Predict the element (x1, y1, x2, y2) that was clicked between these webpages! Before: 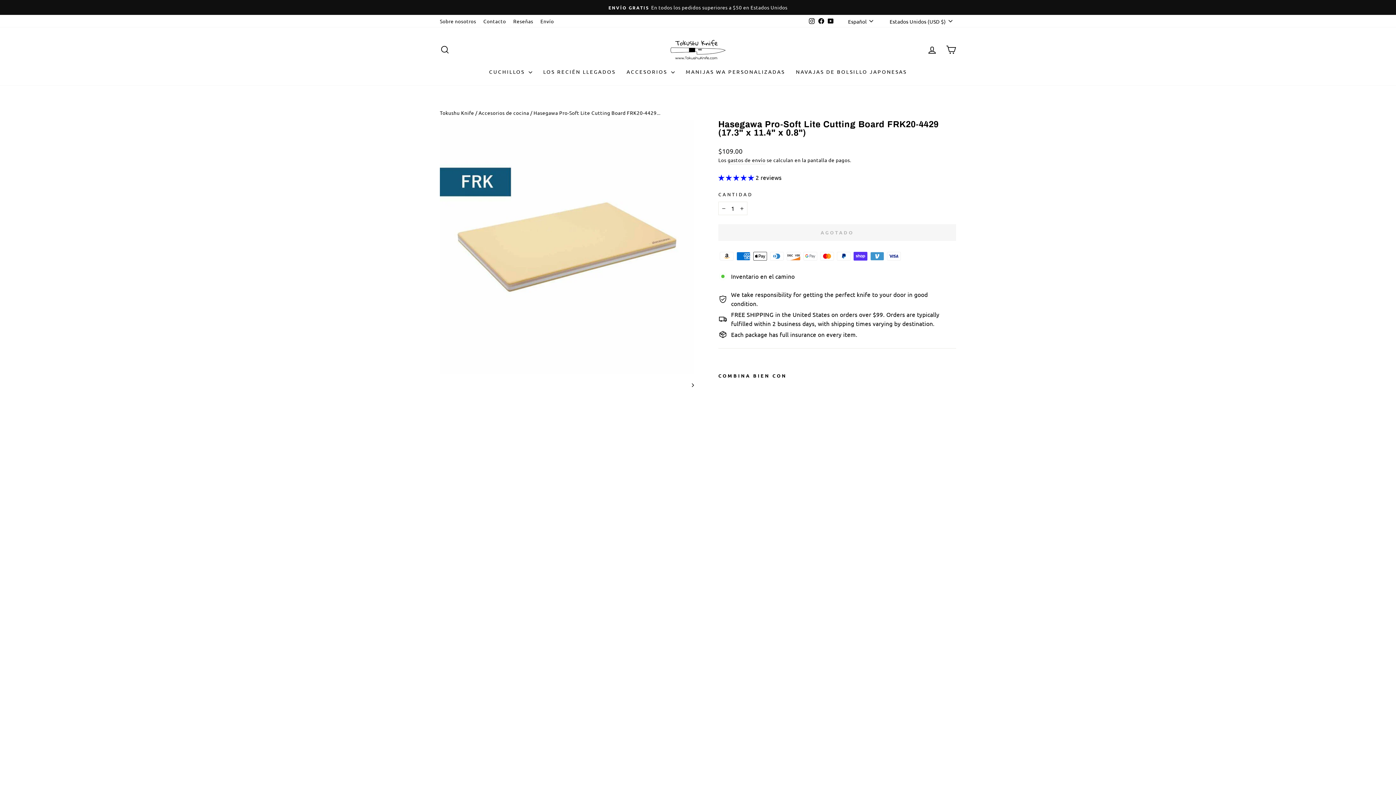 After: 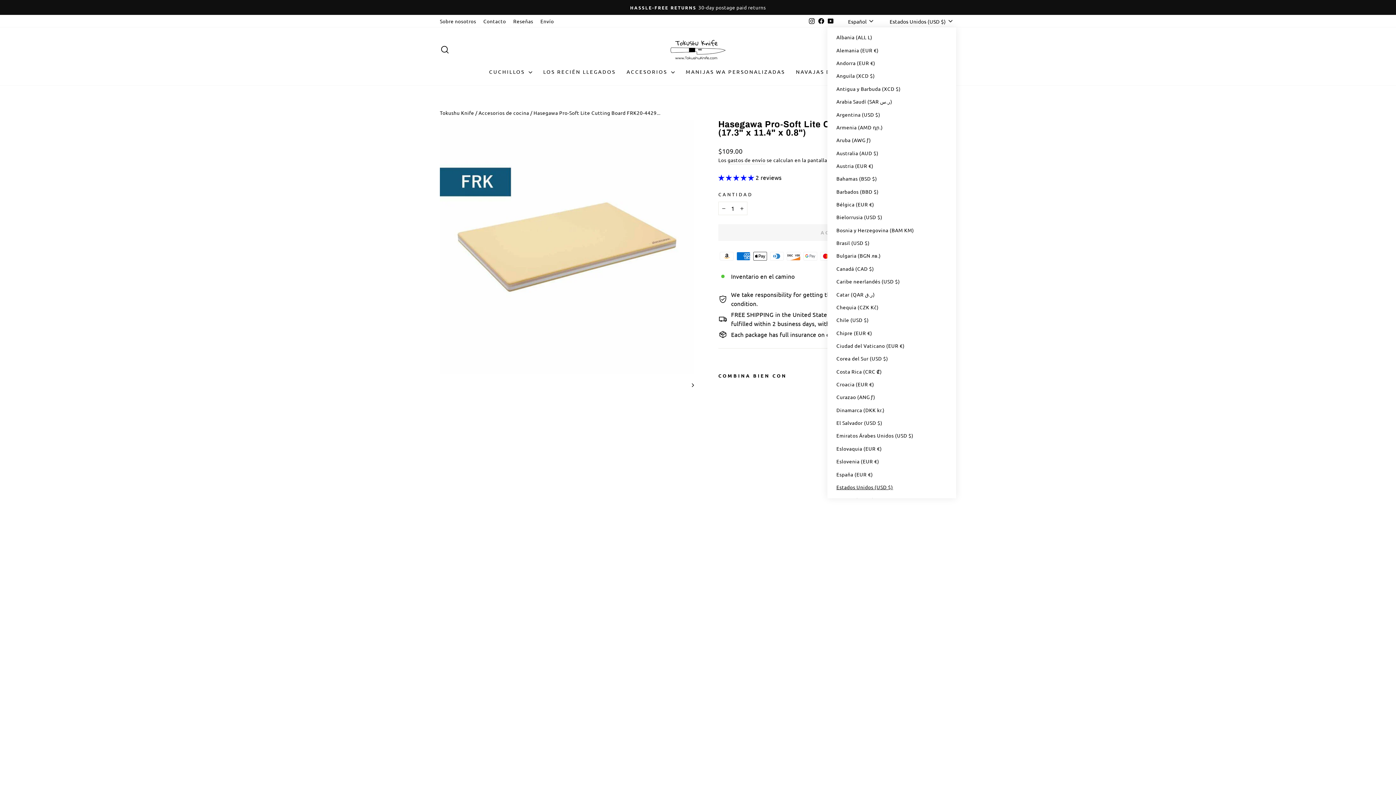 Action: label: Estados Unidos (USD $) bbox: (884, 14, 956, 27)